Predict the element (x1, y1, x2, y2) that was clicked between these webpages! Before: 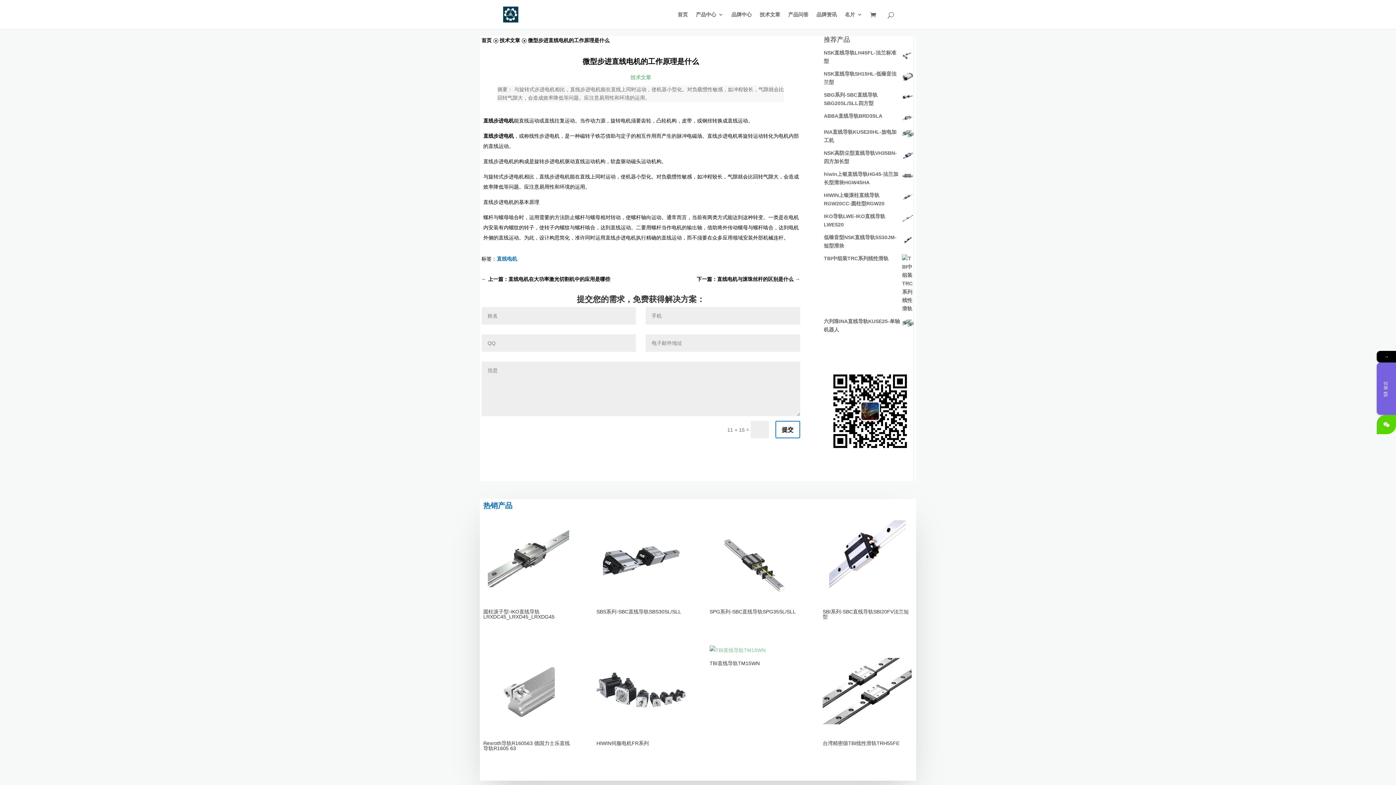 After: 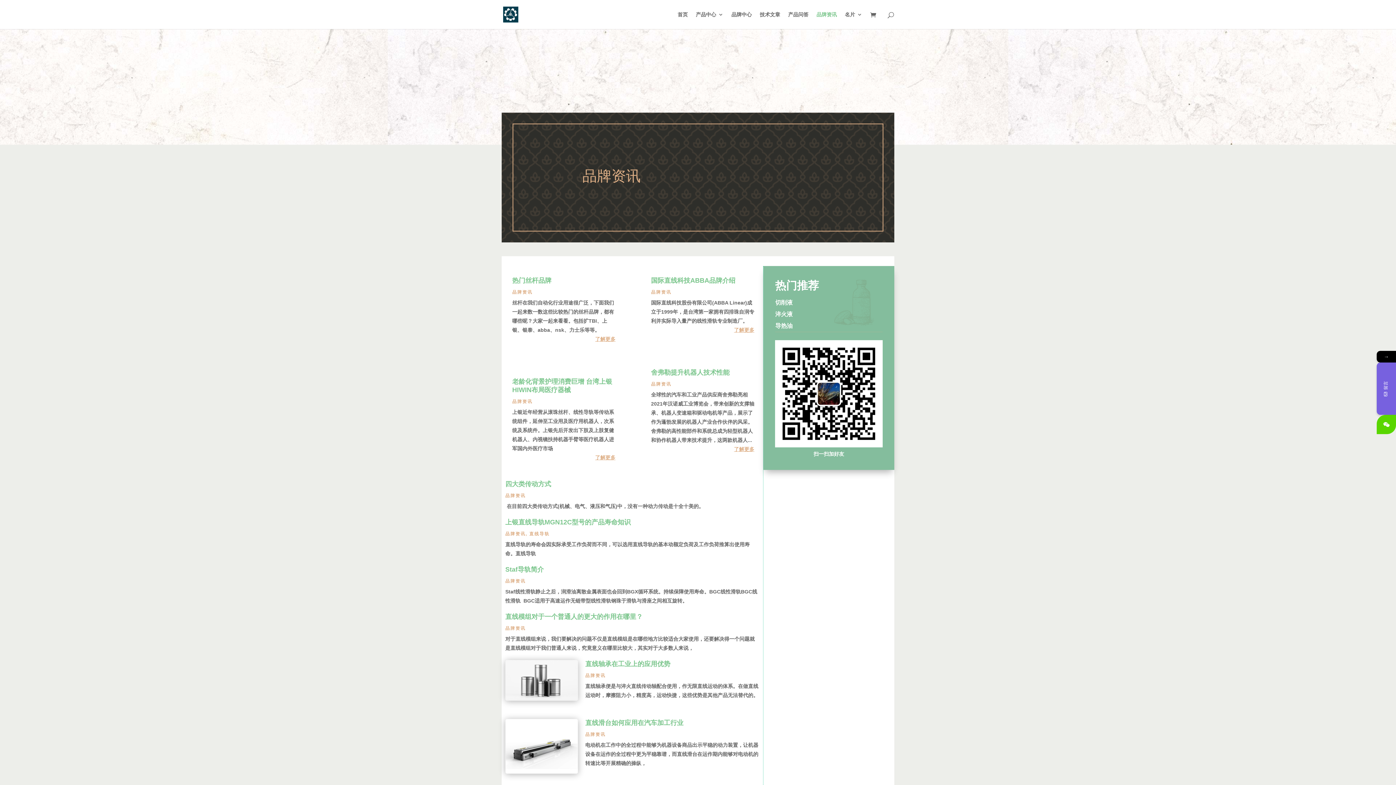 Action: label: 品牌资讯 bbox: (816, 12, 837, 29)